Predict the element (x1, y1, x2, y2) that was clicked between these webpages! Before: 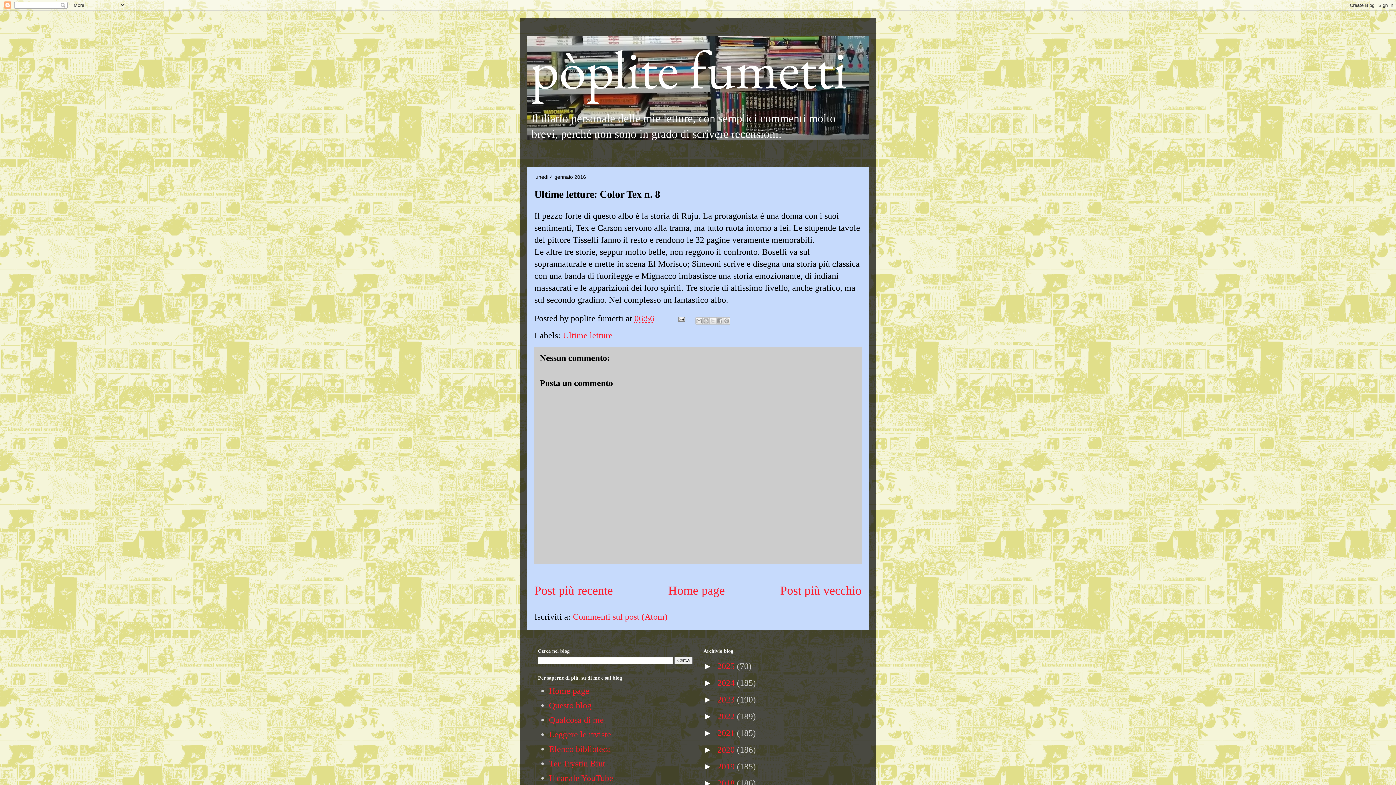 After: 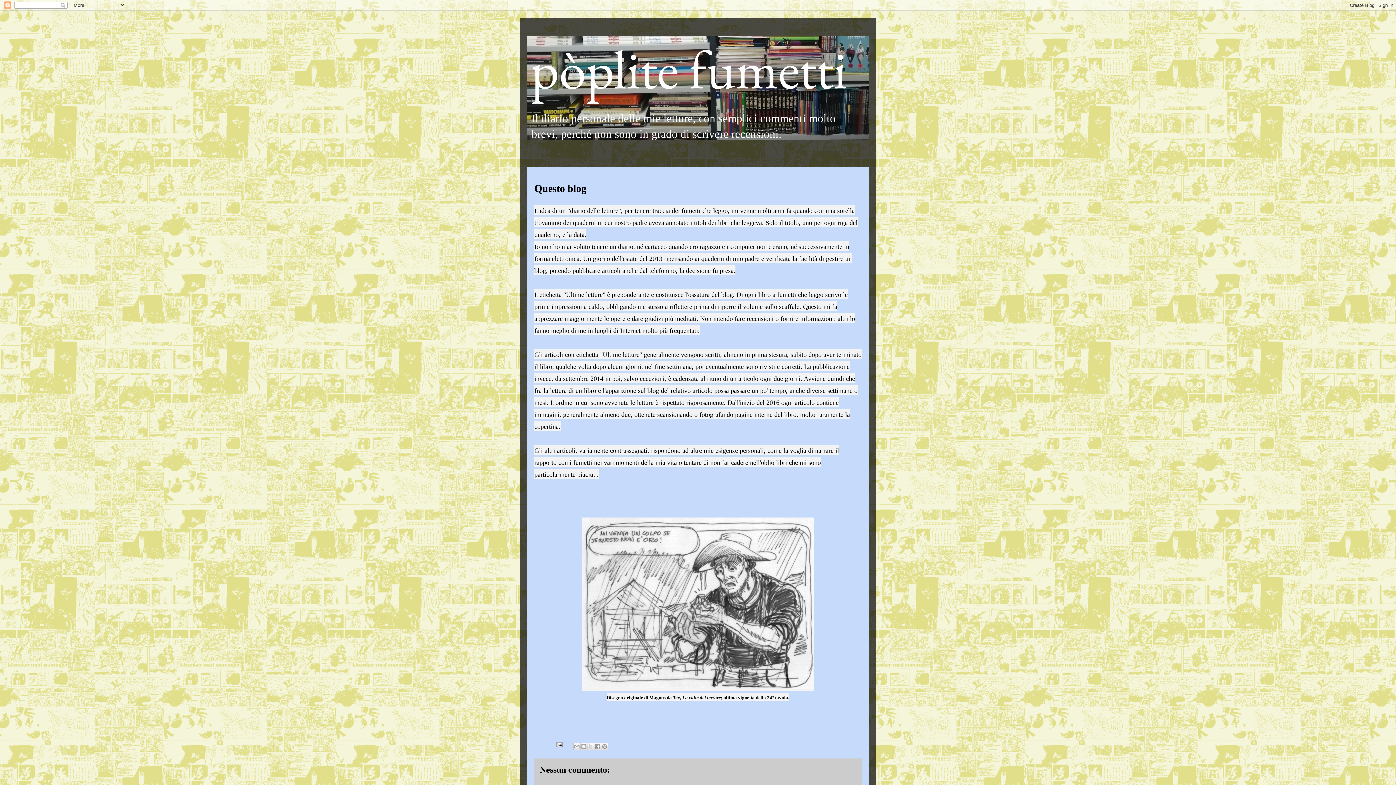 Action: label: Questo blog bbox: (549, 701, 591, 710)